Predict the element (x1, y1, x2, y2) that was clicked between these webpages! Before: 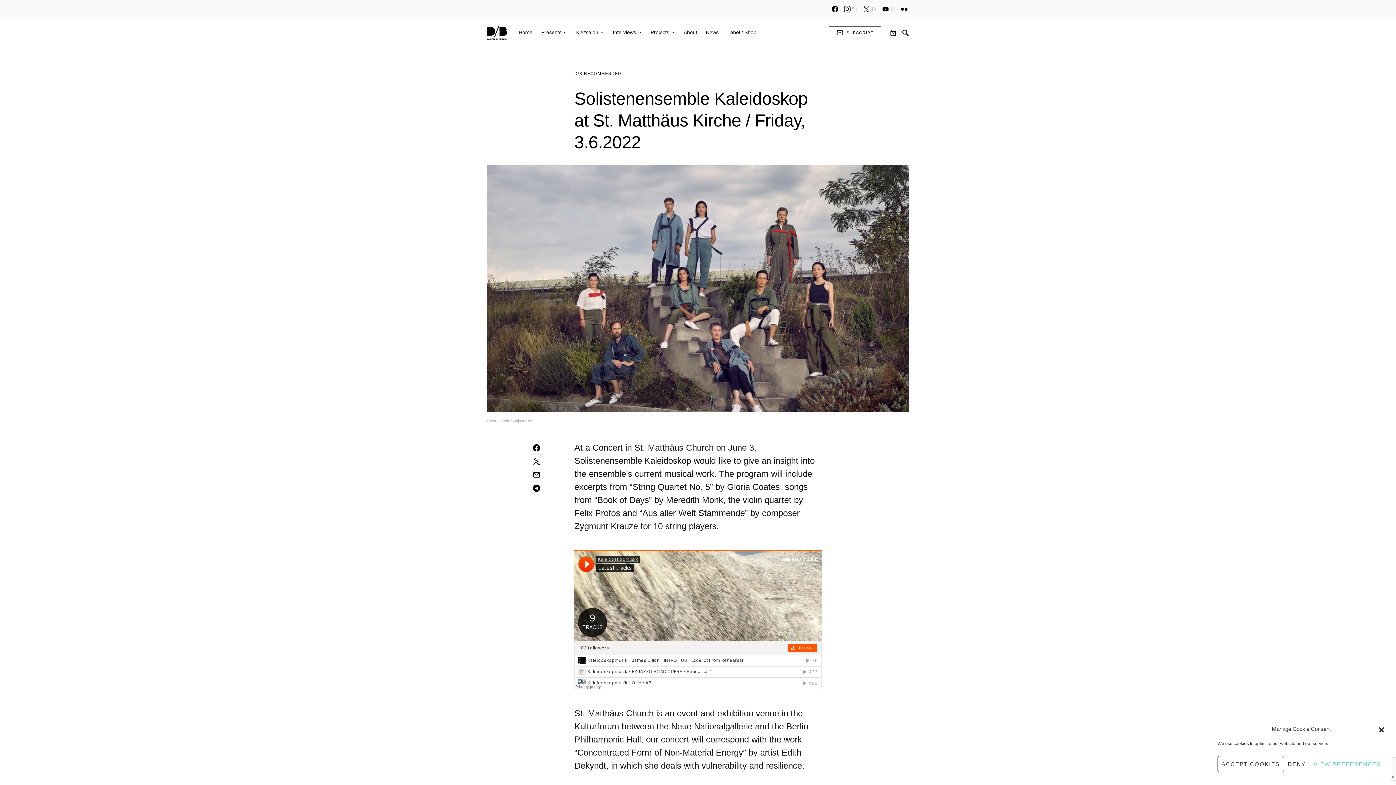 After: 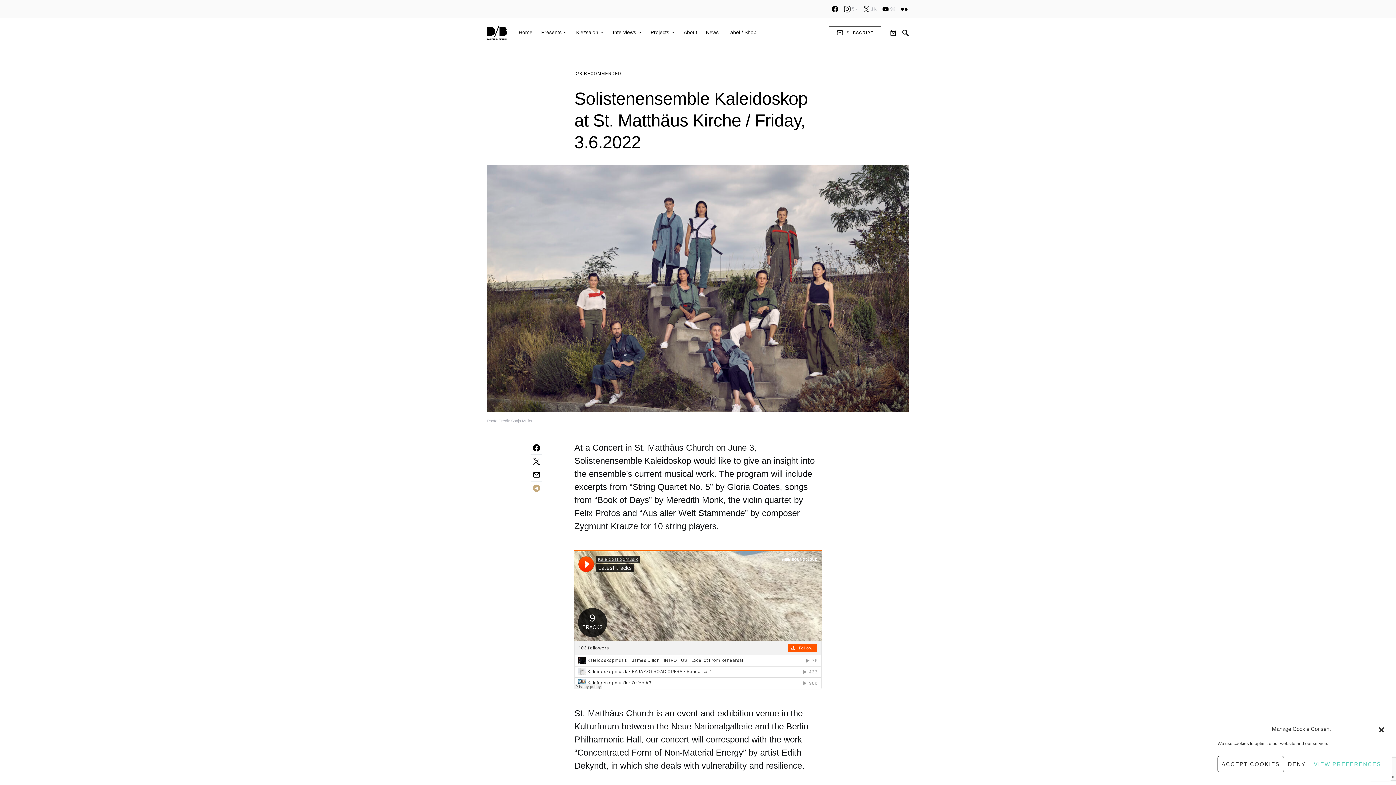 Action: bbox: (530, 481, 542, 494)